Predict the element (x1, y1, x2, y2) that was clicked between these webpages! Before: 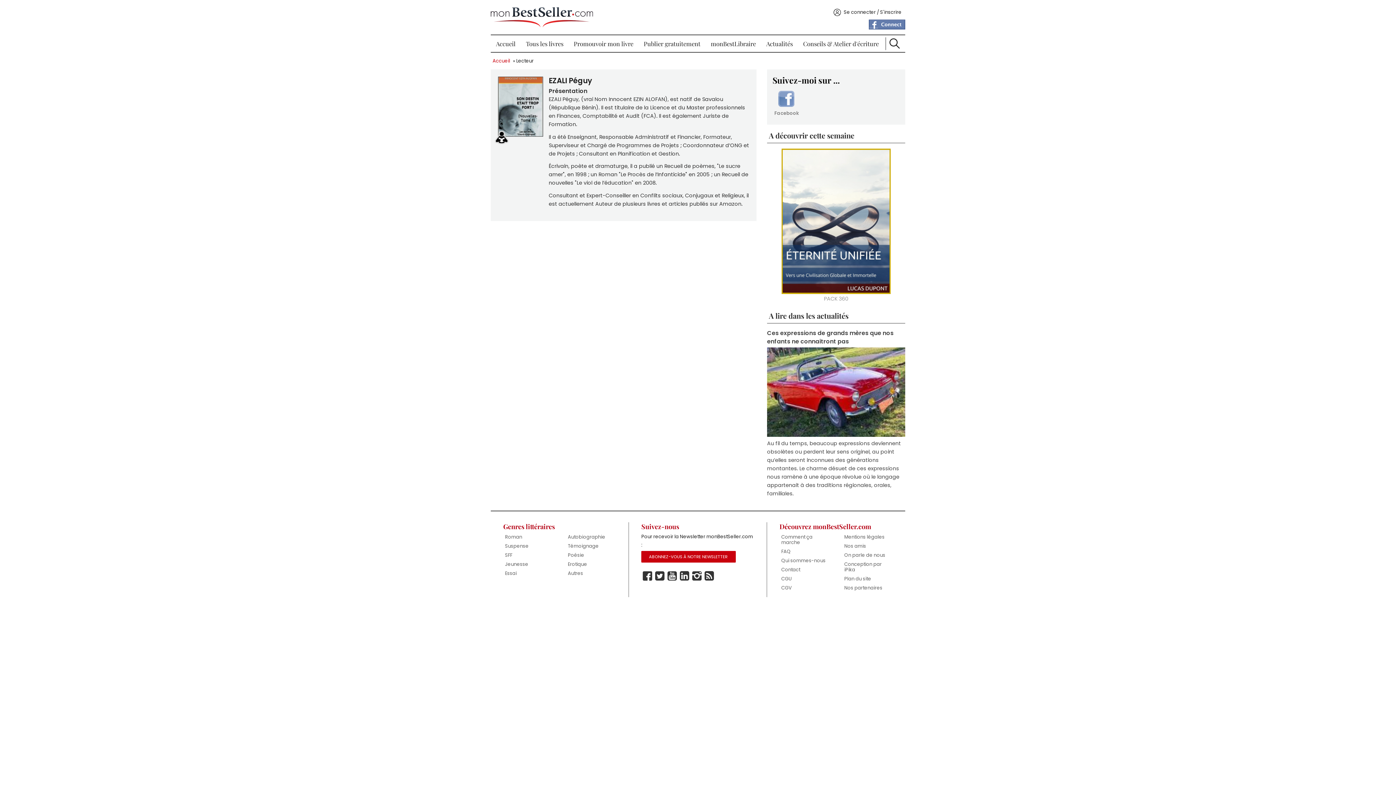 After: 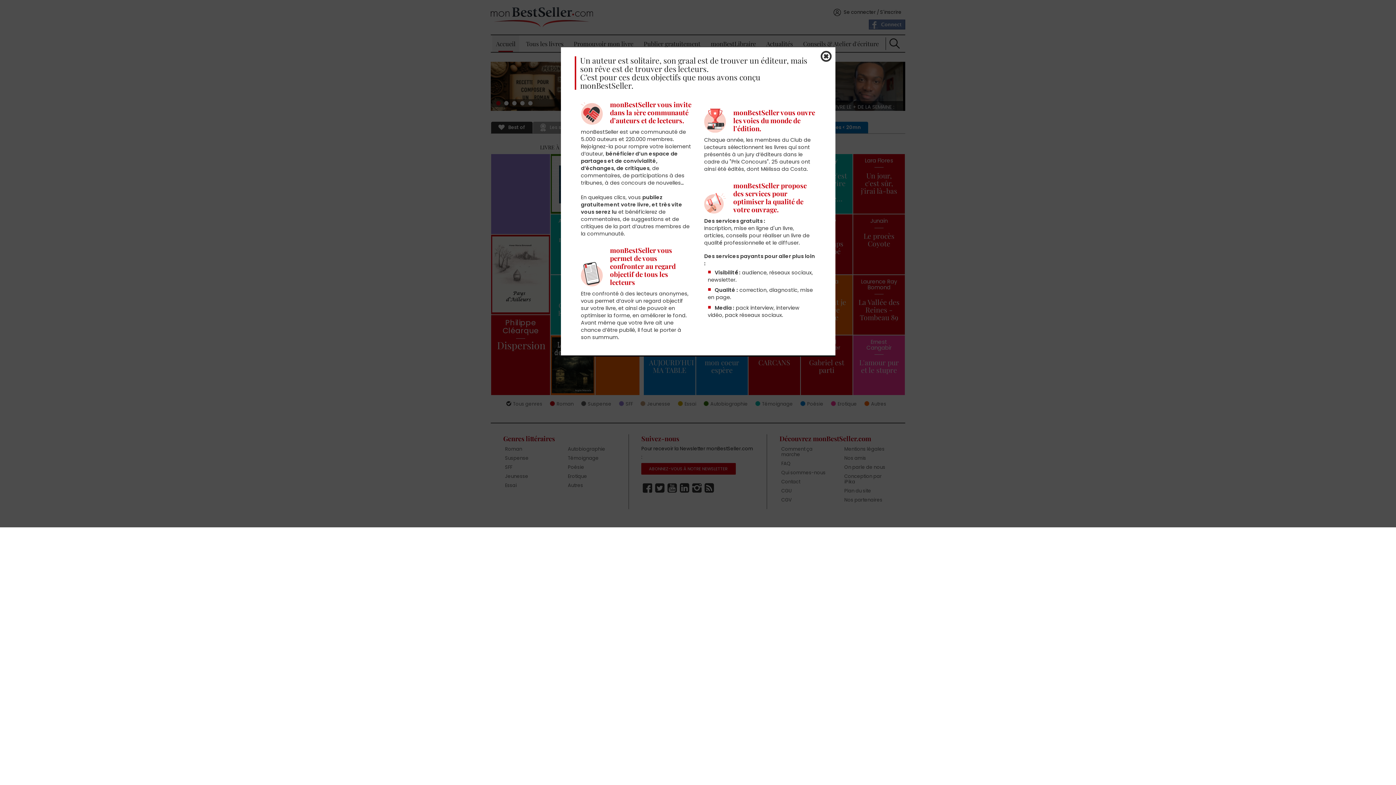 Action: label: Accueil bbox: (492, 35, 519, 52)